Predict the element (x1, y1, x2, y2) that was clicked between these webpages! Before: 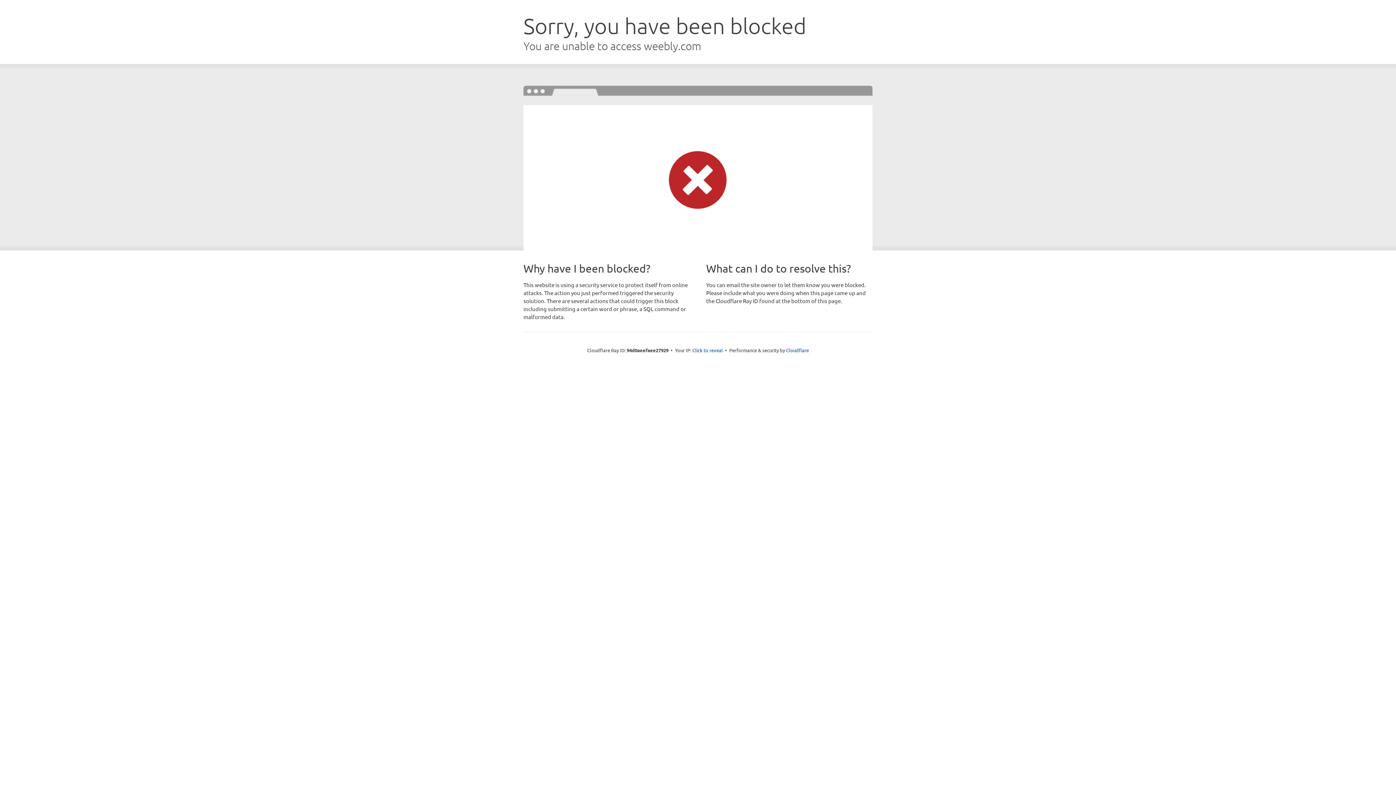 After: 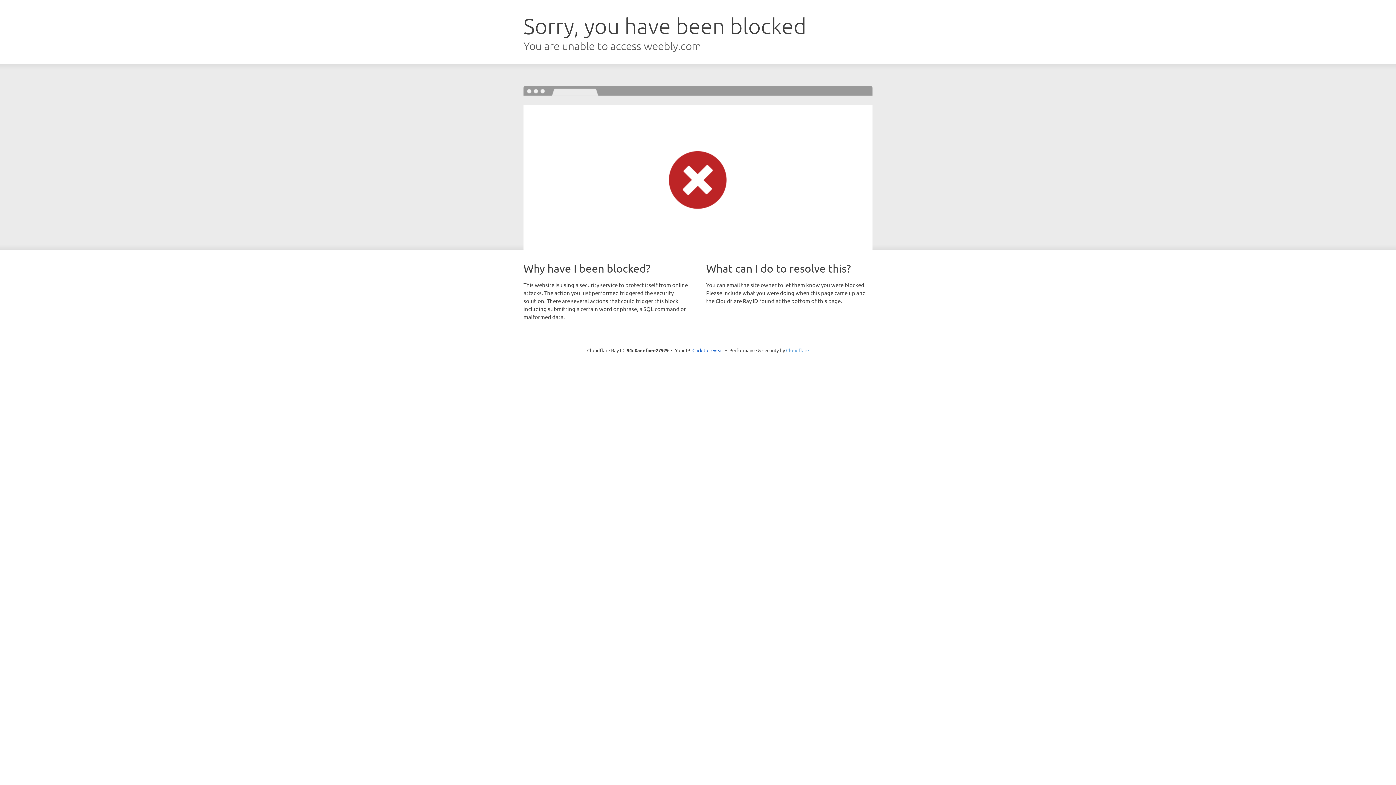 Action: label: Cloudflare bbox: (786, 347, 809, 353)